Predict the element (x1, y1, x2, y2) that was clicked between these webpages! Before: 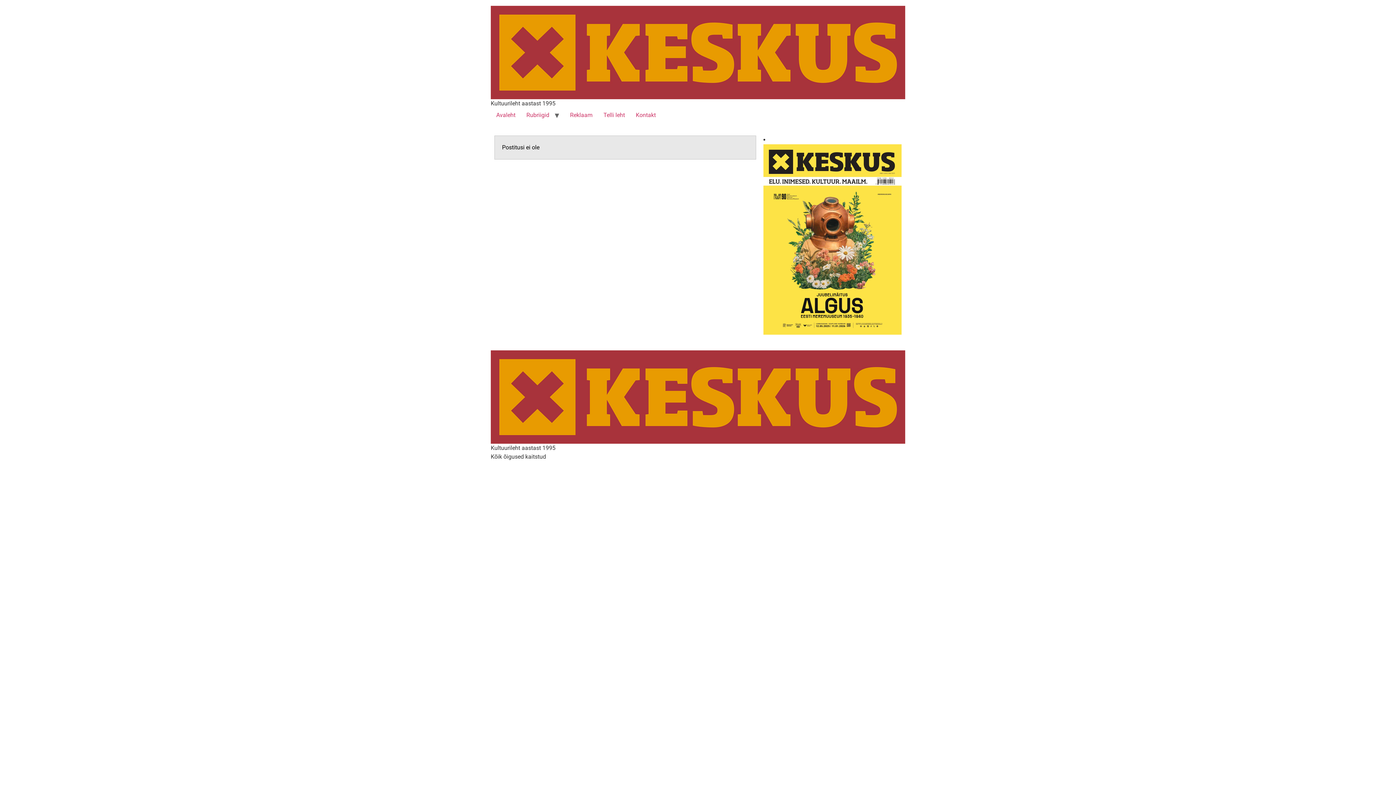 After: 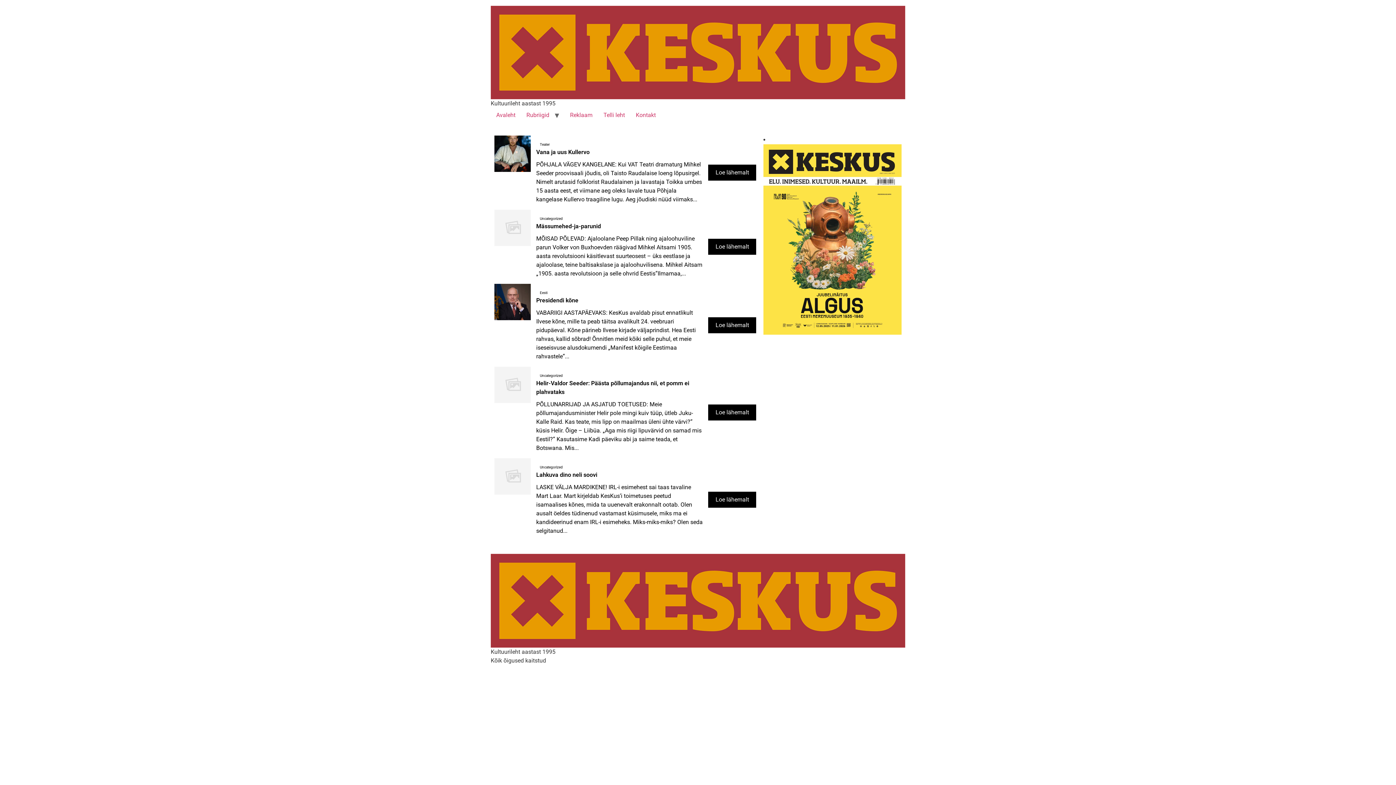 Action: bbox: (490, 350, 905, 444)